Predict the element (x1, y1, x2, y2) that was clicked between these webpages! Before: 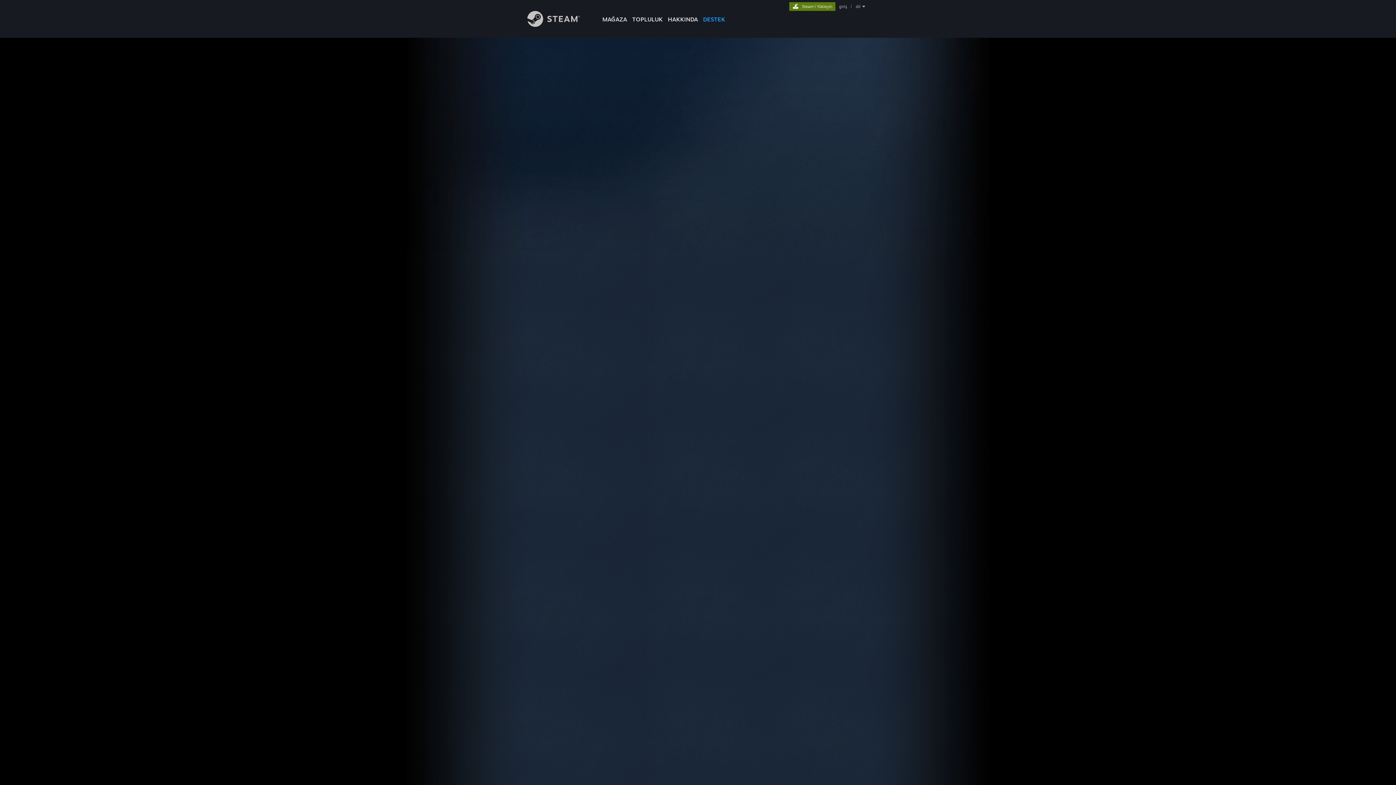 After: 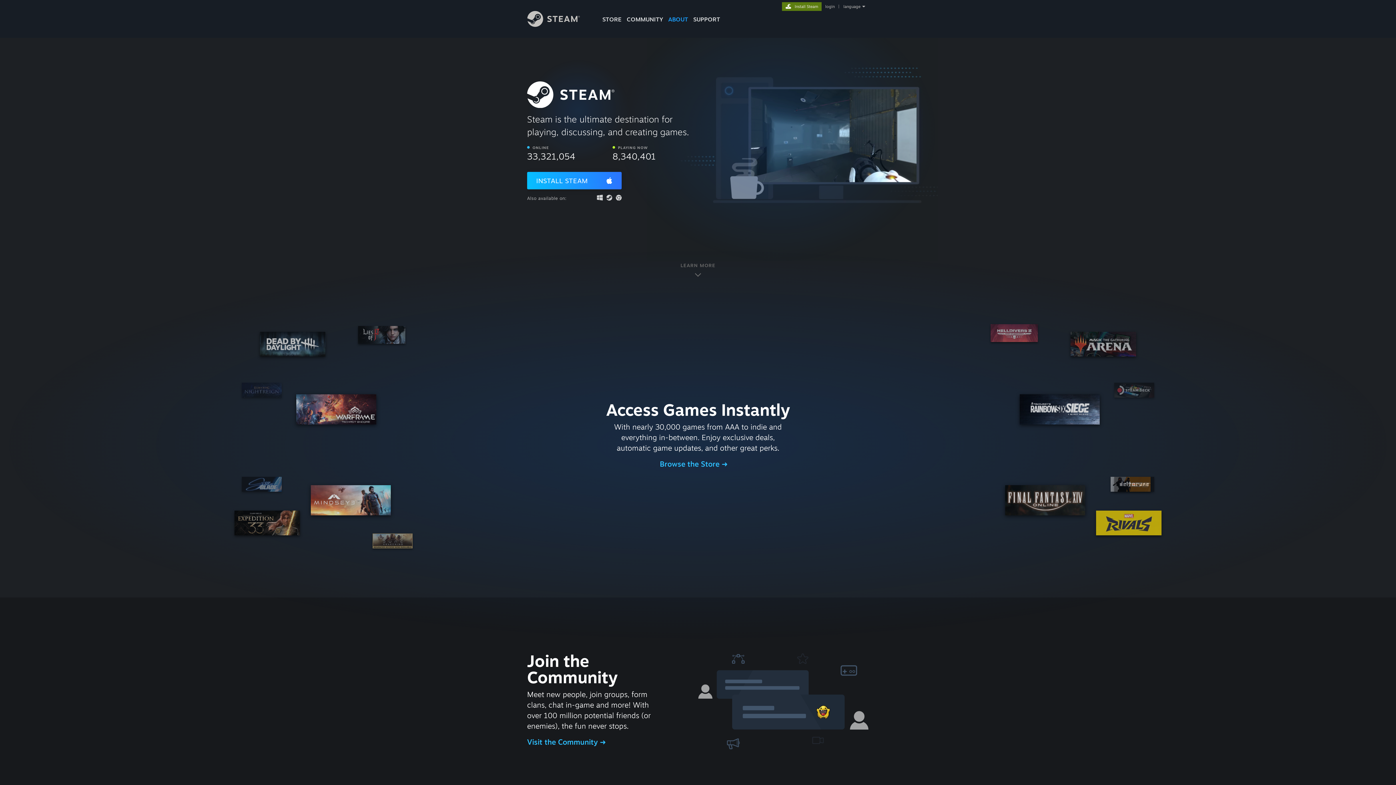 Action: label: HAKKINDA bbox: (665, 0, 700, 24)